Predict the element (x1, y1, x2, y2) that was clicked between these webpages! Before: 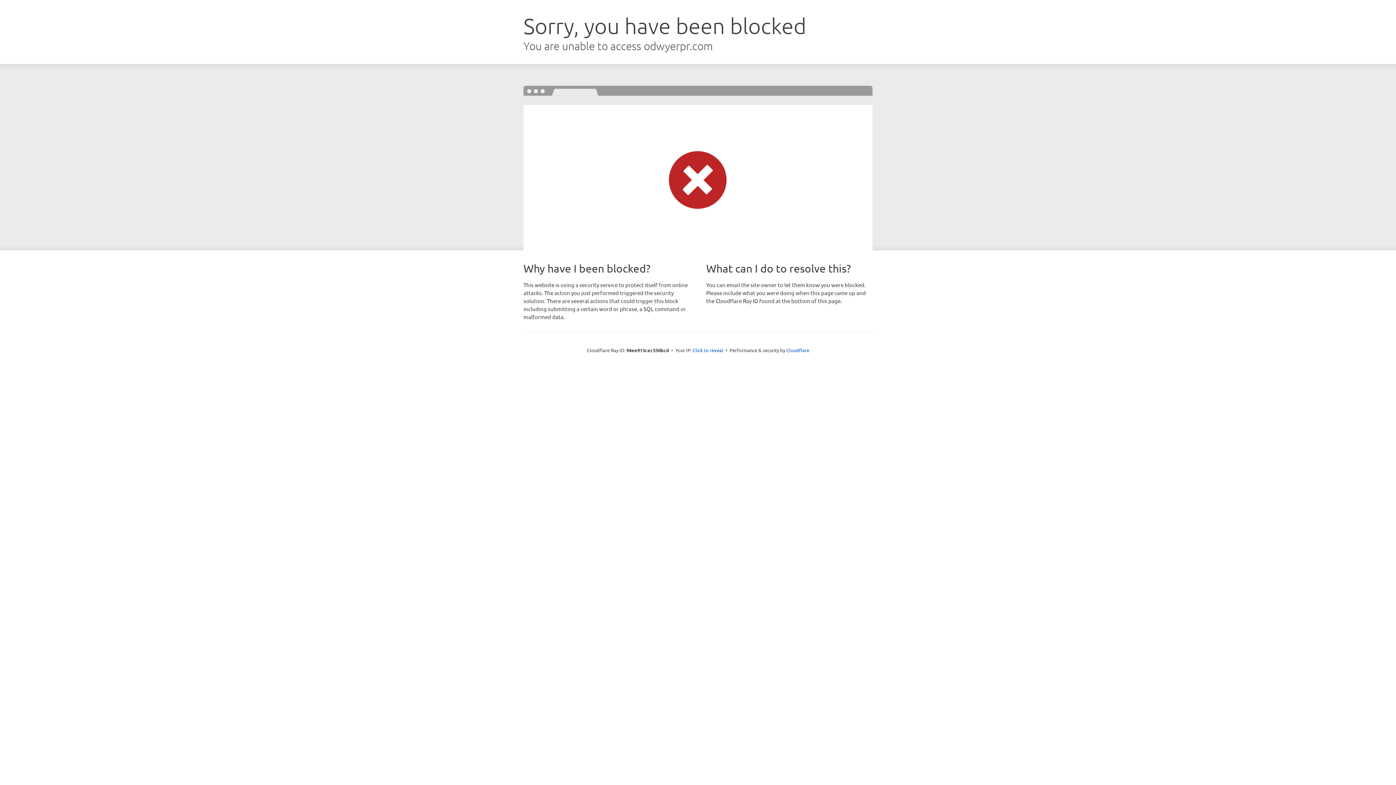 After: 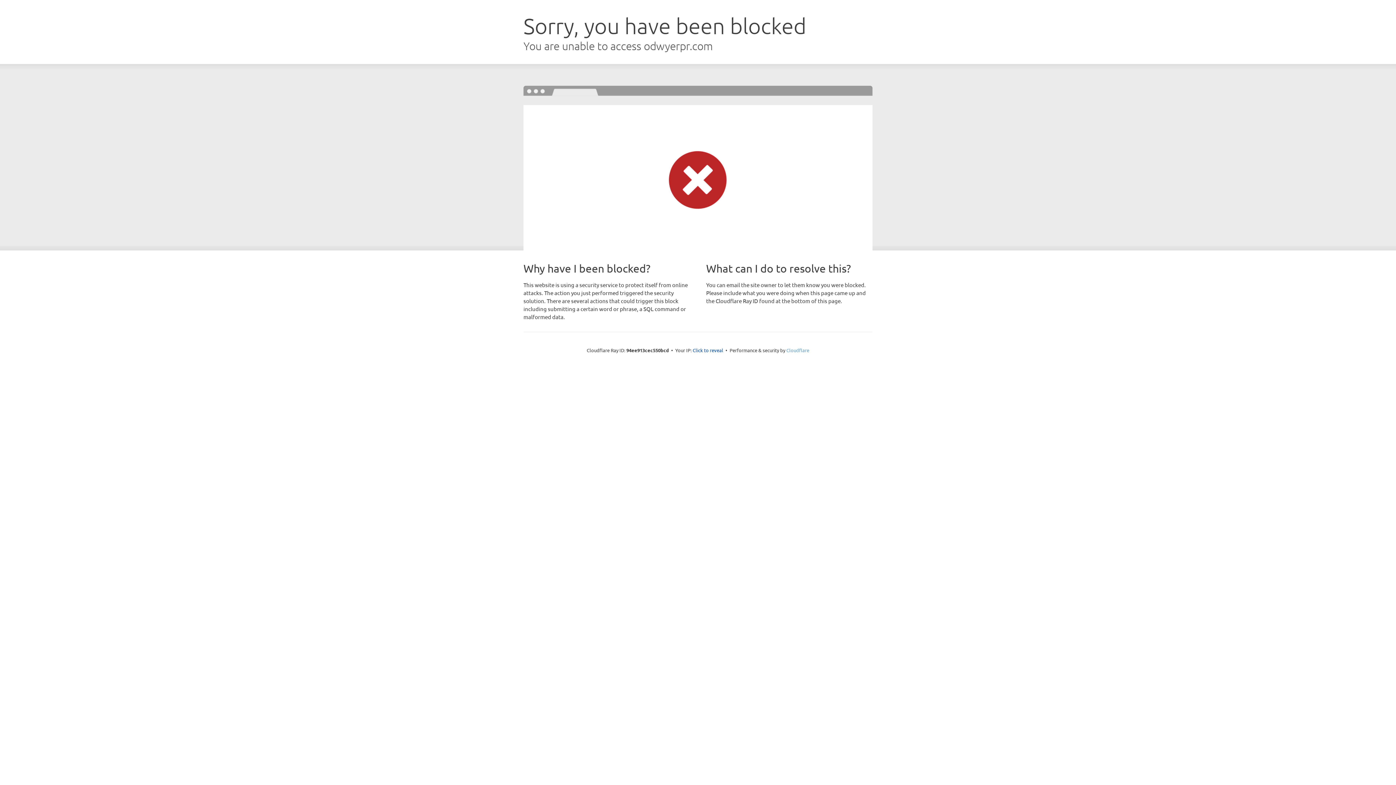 Action: bbox: (786, 347, 809, 353) label: Cloudflare